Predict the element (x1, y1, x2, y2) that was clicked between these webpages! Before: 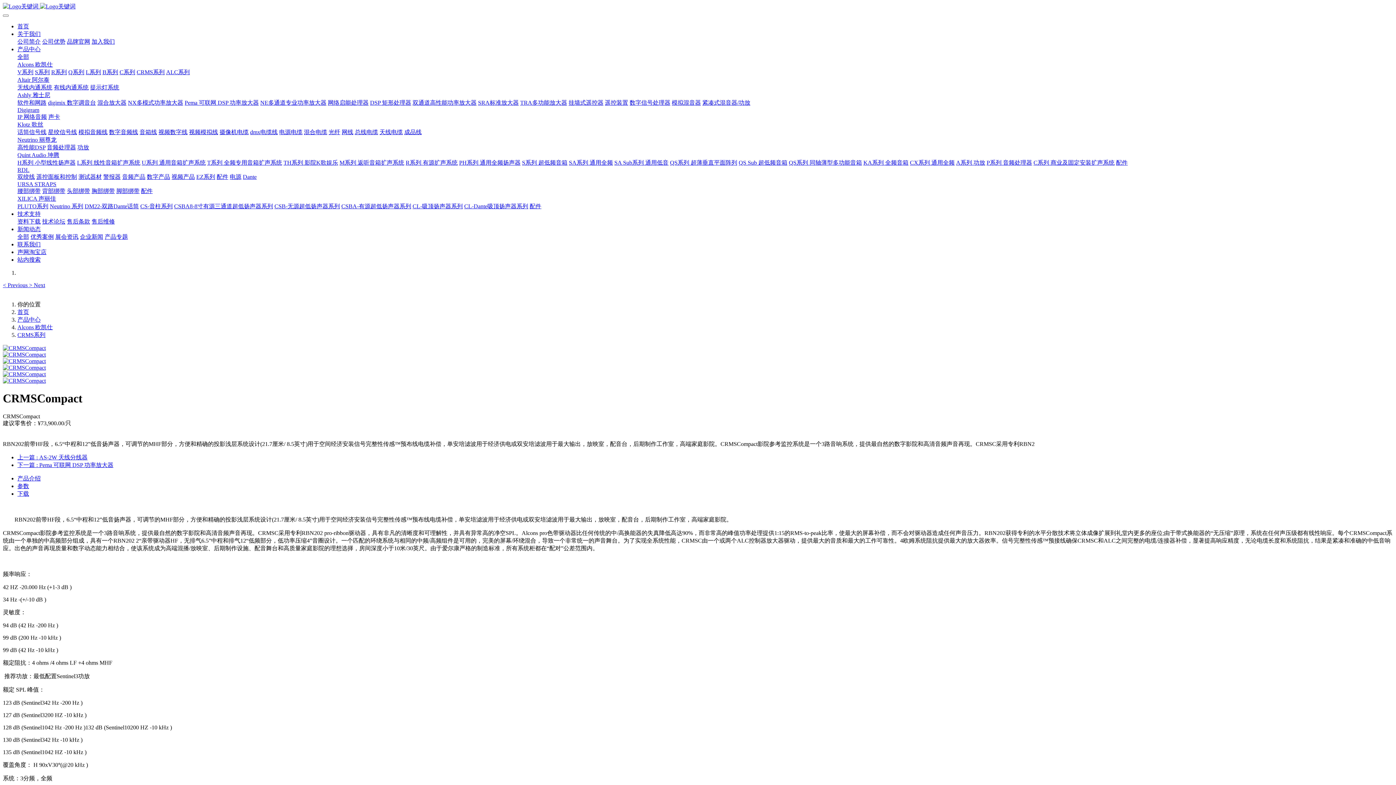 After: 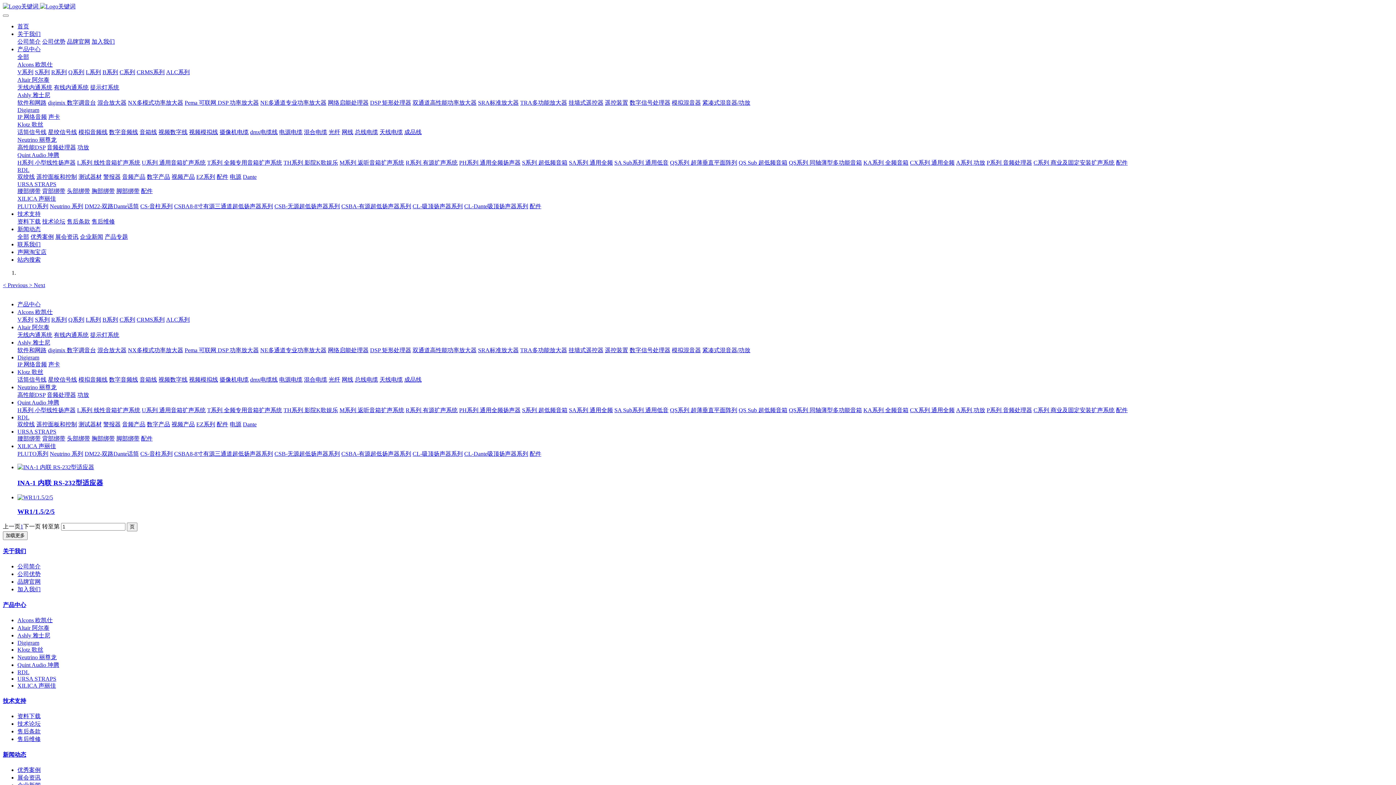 Action: label: 挂墙式遥控器 bbox: (568, 99, 603, 105)